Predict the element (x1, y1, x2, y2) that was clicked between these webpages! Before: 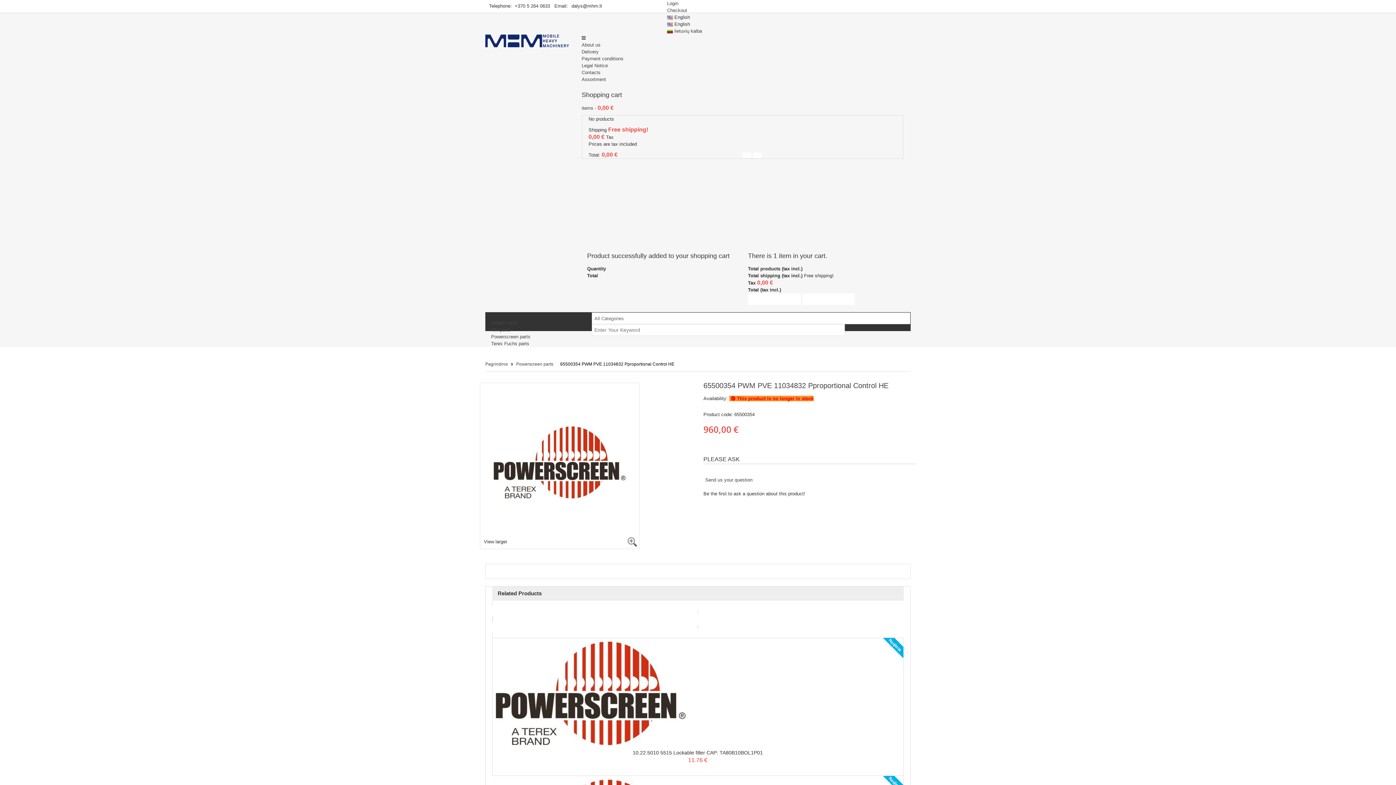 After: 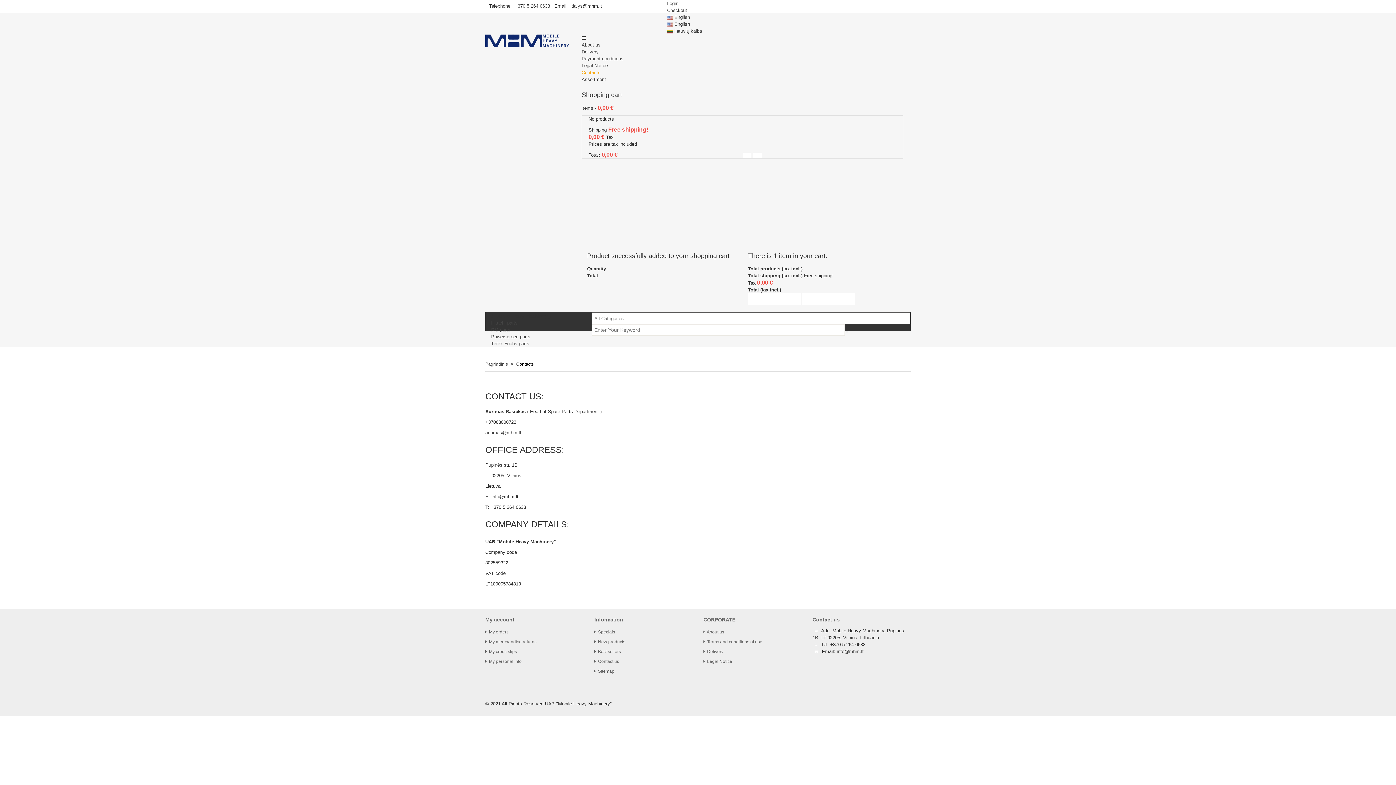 Action: bbox: (581, 69, 600, 75) label: Contacts